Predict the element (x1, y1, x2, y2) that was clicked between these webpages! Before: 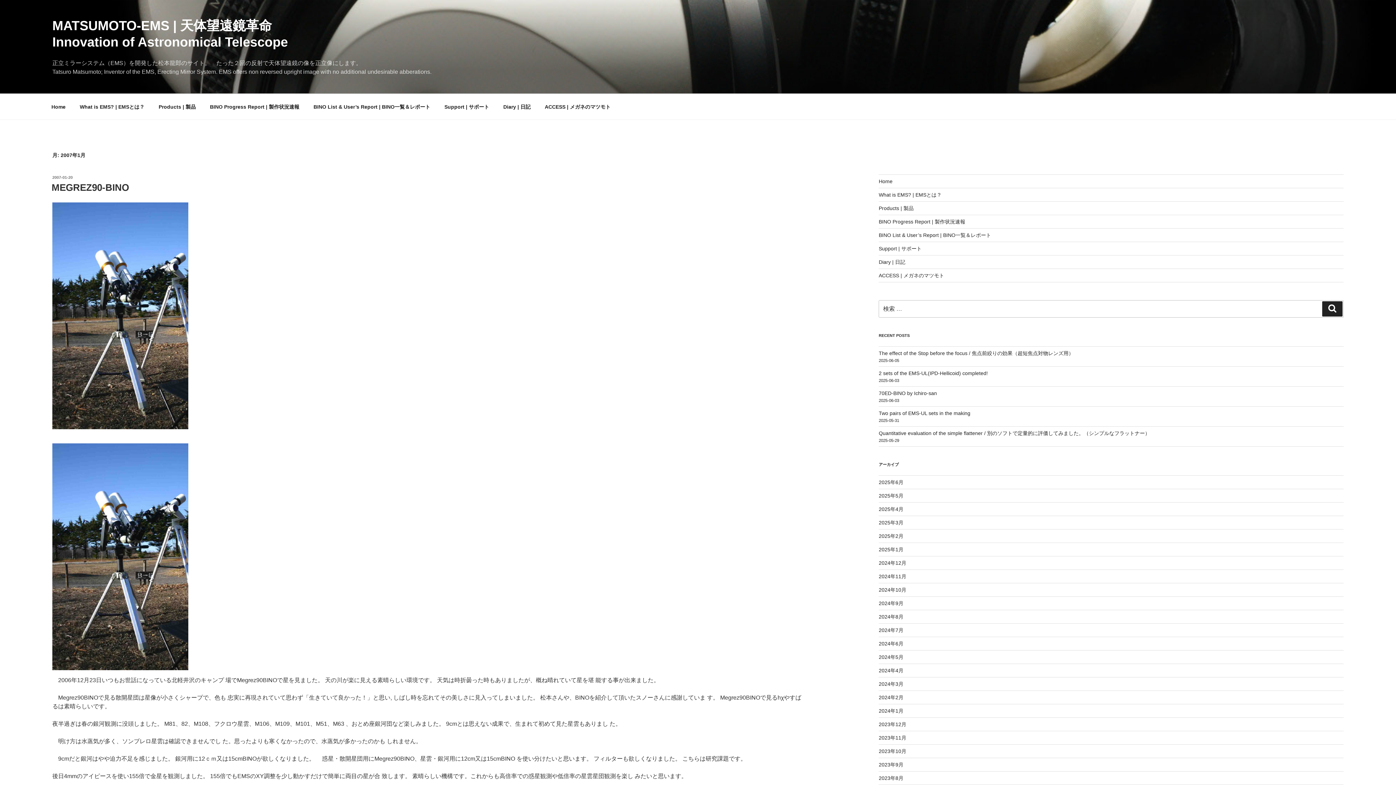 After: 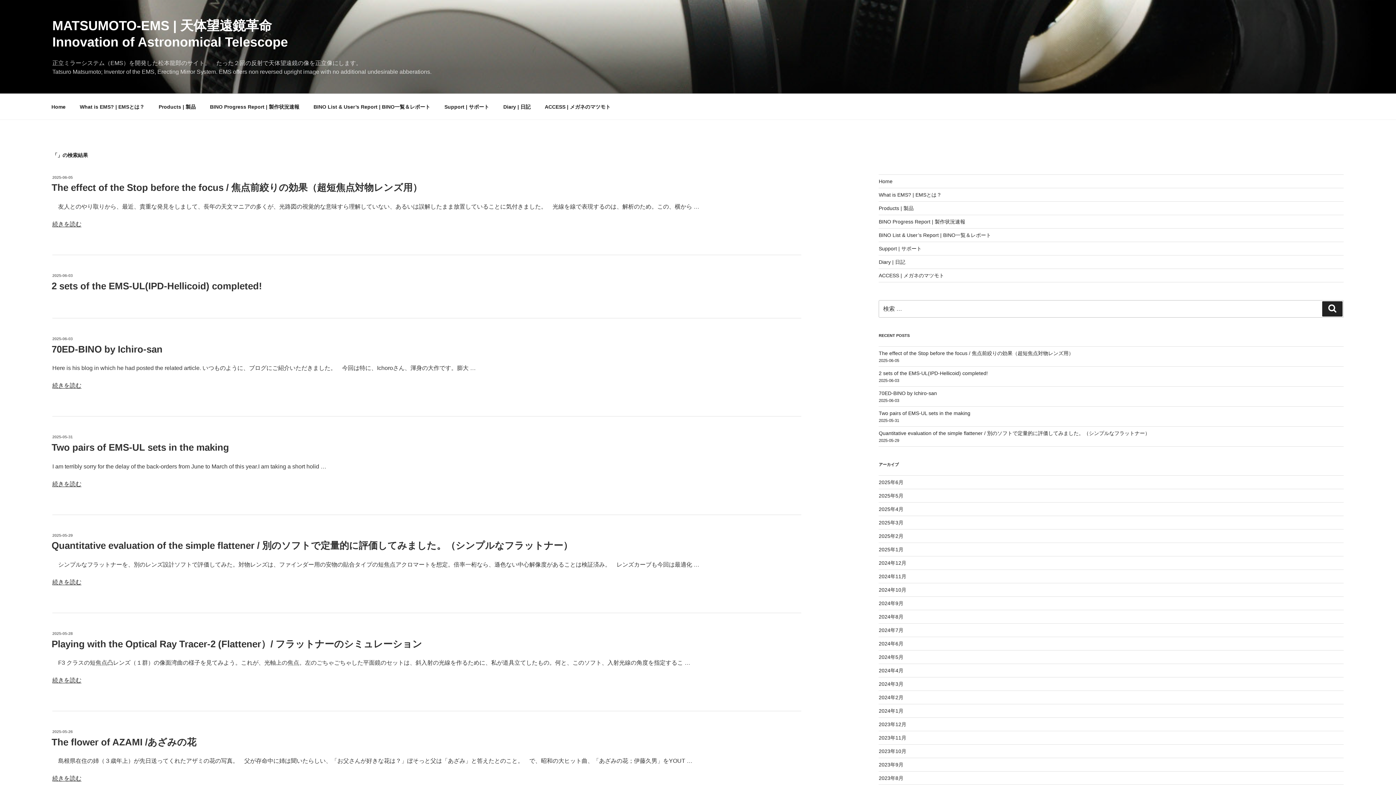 Action: label: 検索 bbox: (1322, 301, 1342, 316)